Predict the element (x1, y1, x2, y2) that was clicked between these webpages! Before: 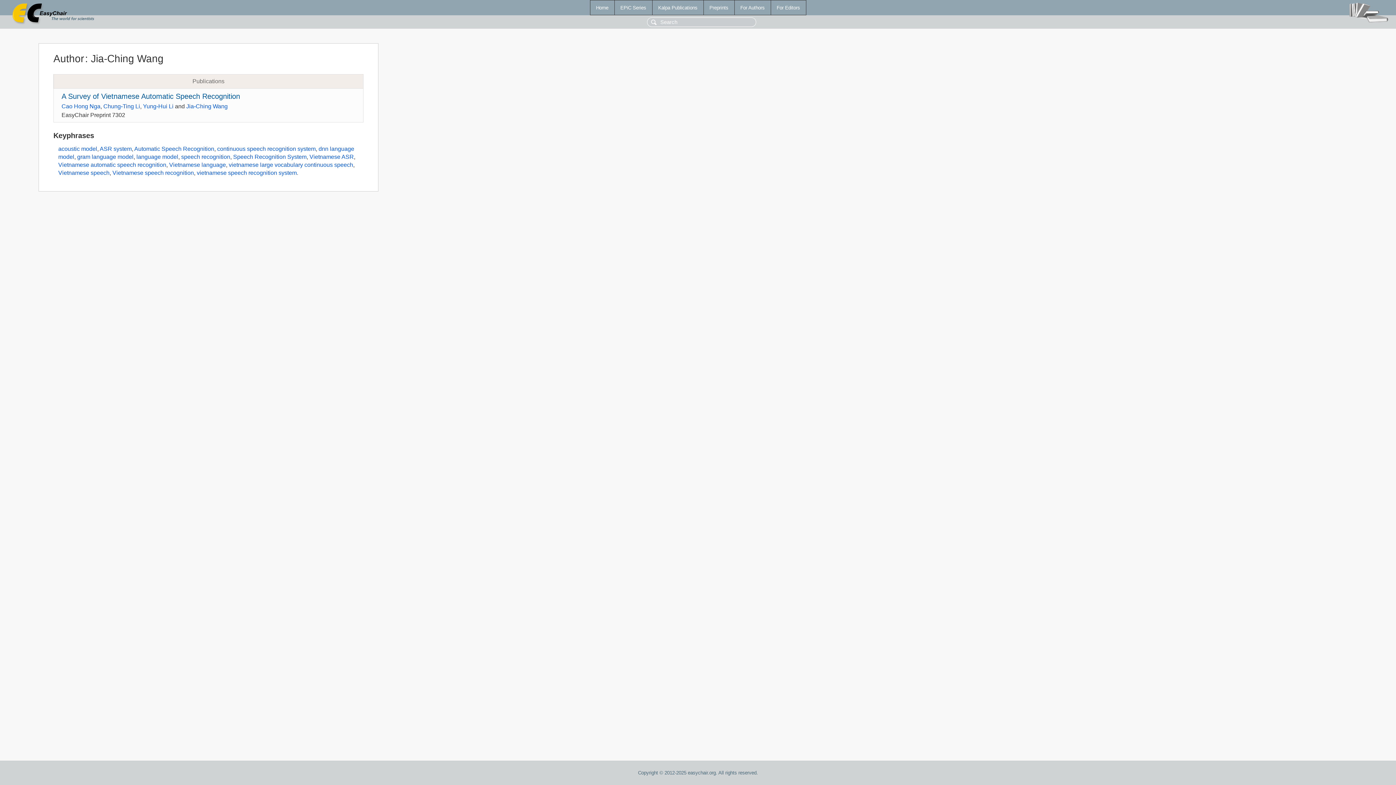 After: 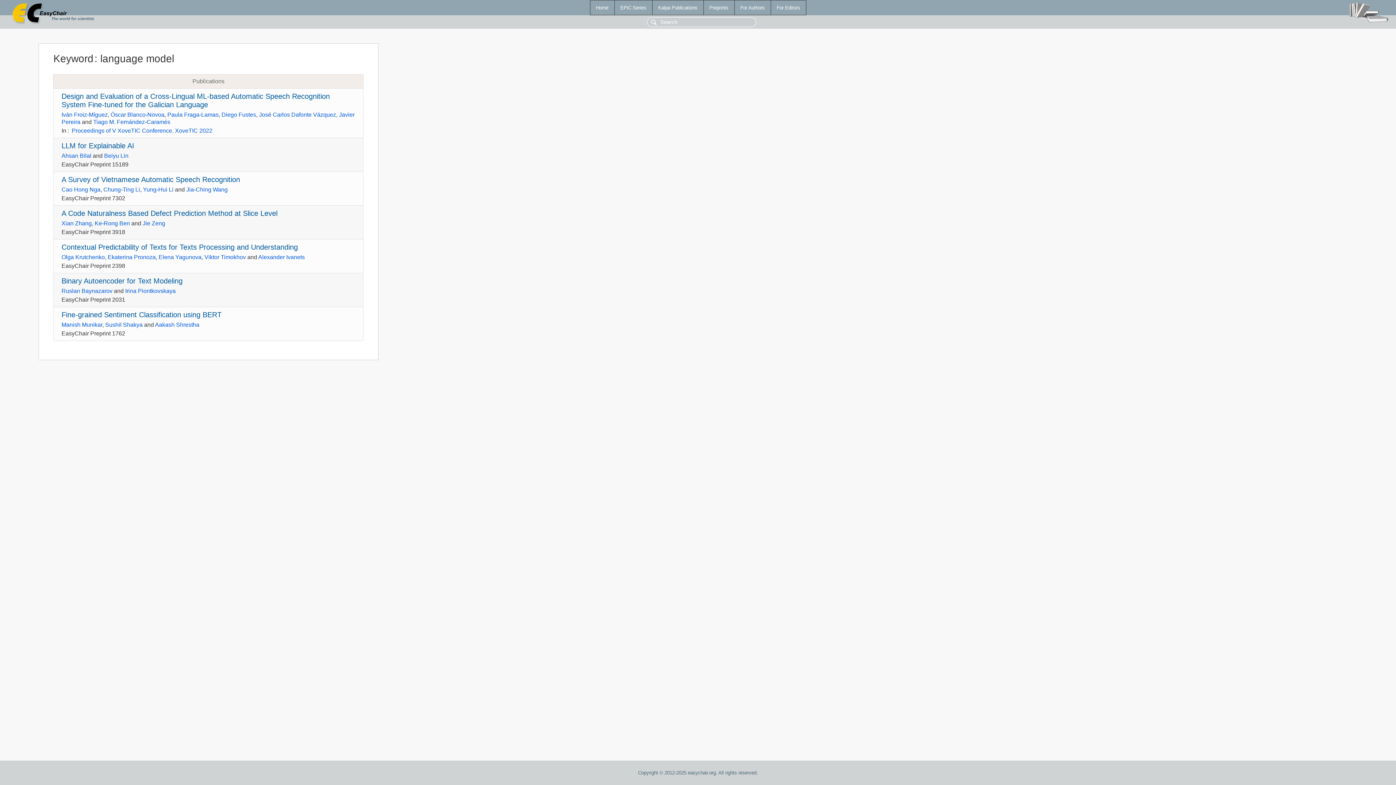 Action: label: language model bbox: (136, 153, 178, 160)